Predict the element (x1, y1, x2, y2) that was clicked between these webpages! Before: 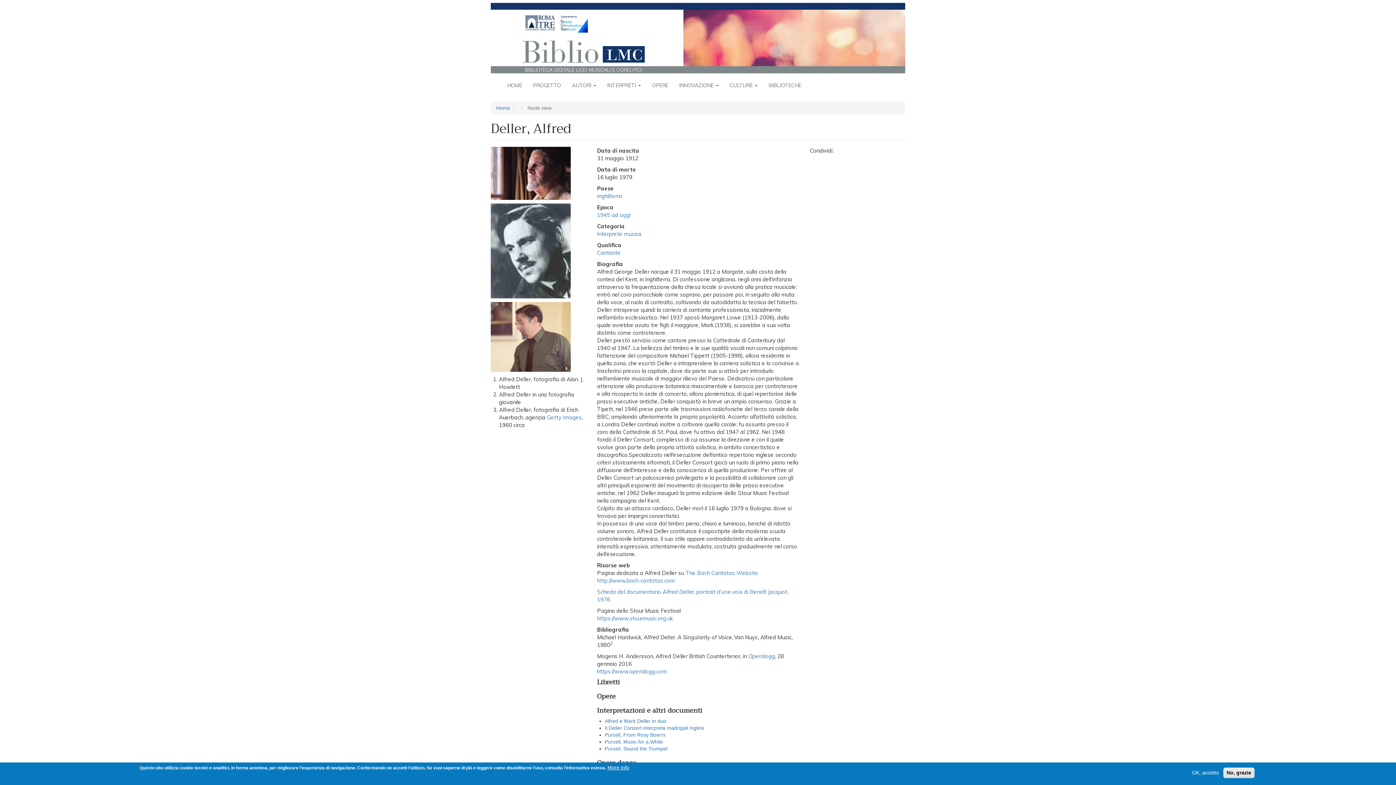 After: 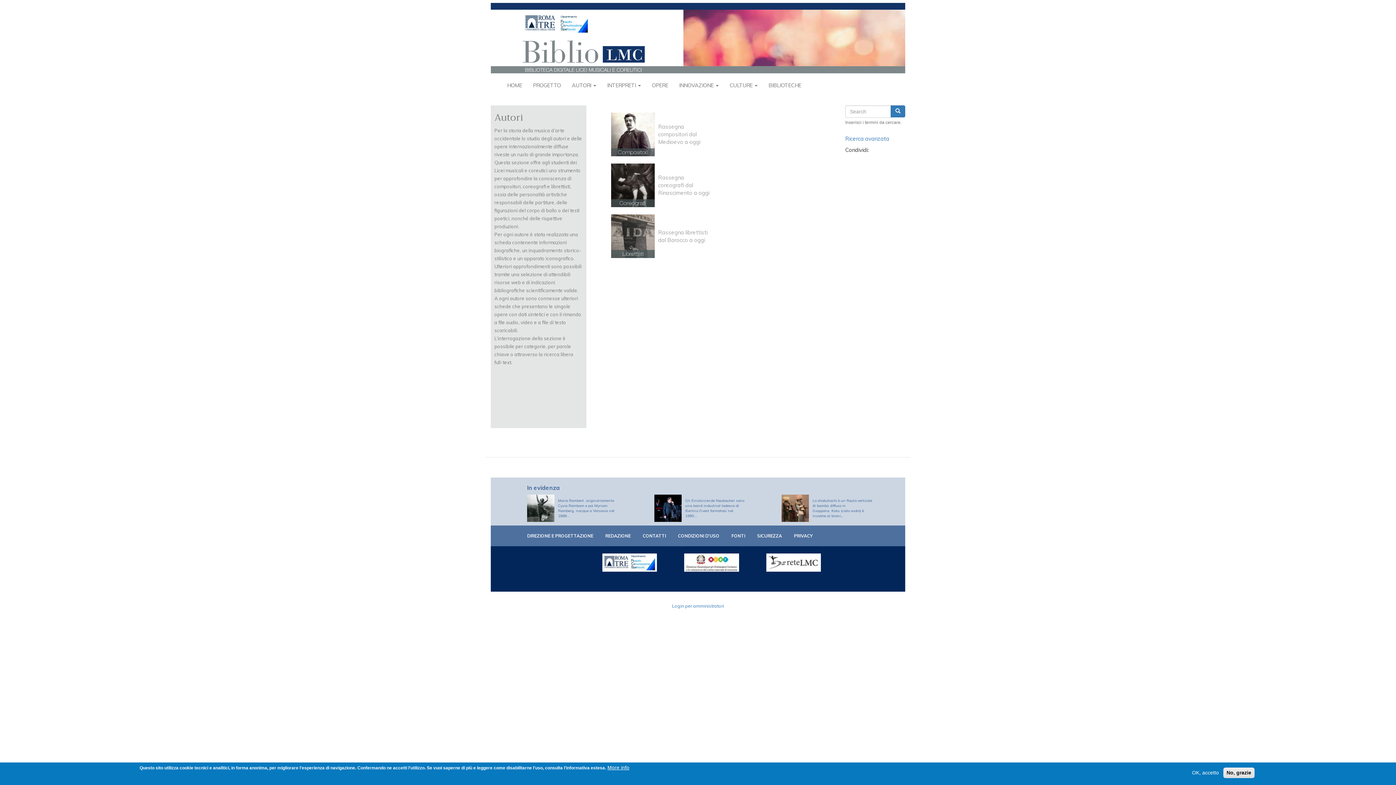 Action: bbox: (566, 76, 601, 94) label: AUTORI 